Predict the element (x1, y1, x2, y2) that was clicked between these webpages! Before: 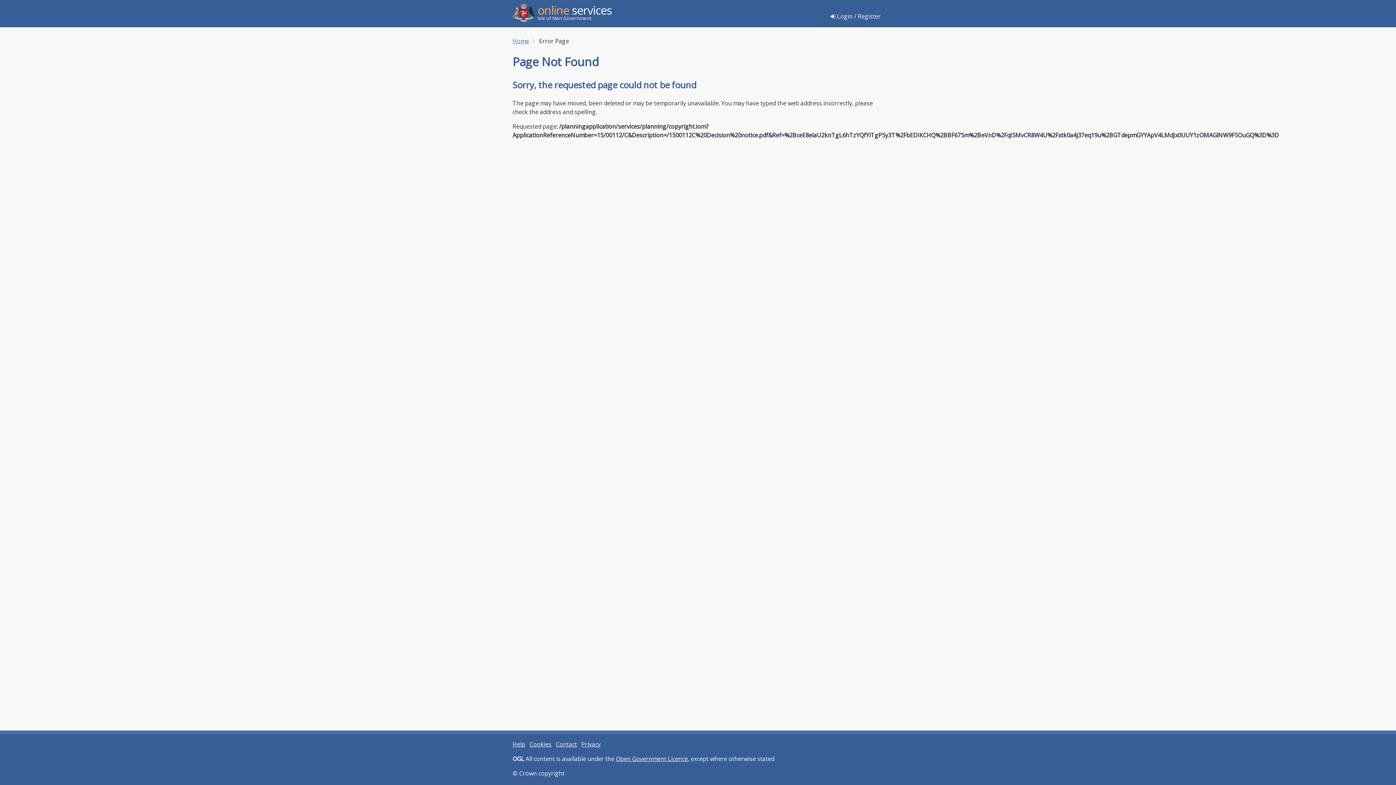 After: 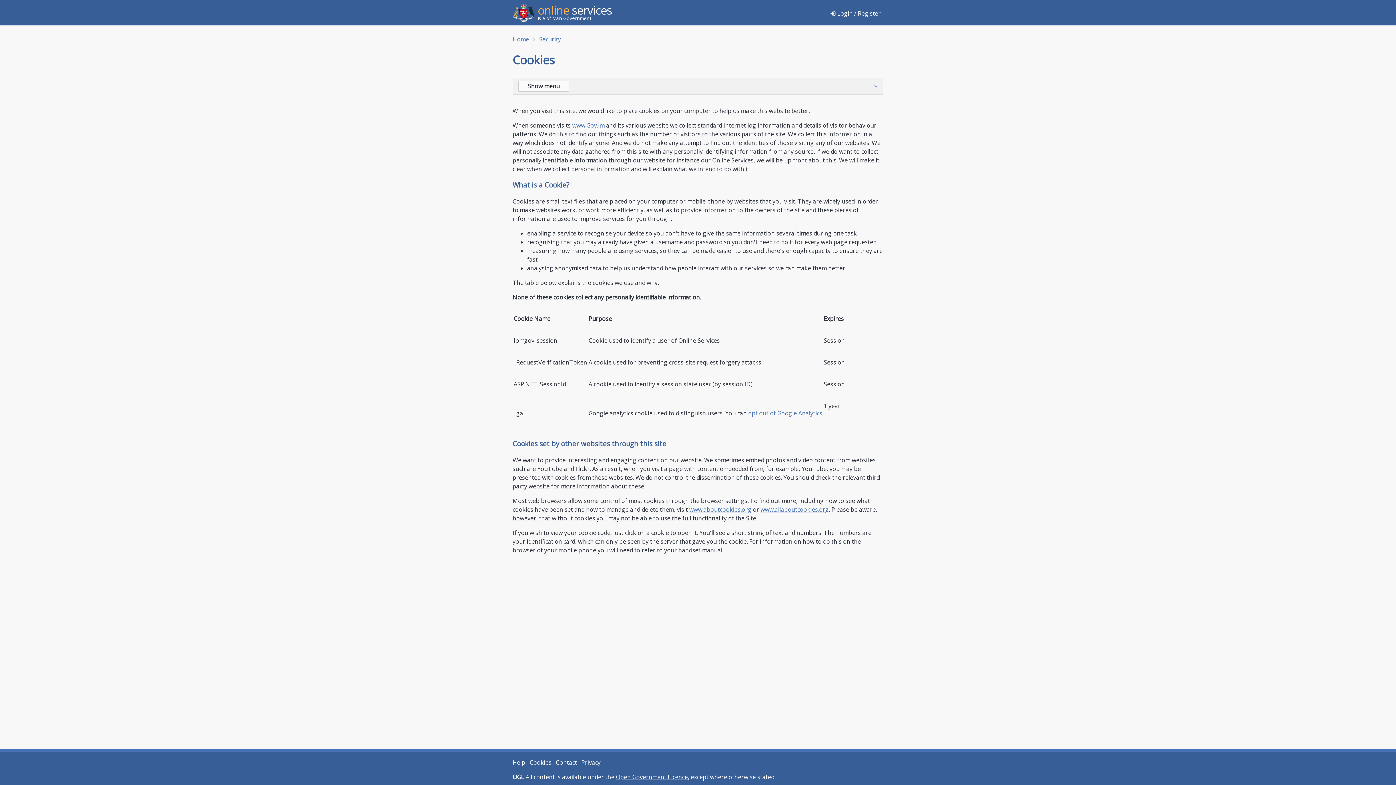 Action: label: Cookies bbox: (529, 740, 551, 748)